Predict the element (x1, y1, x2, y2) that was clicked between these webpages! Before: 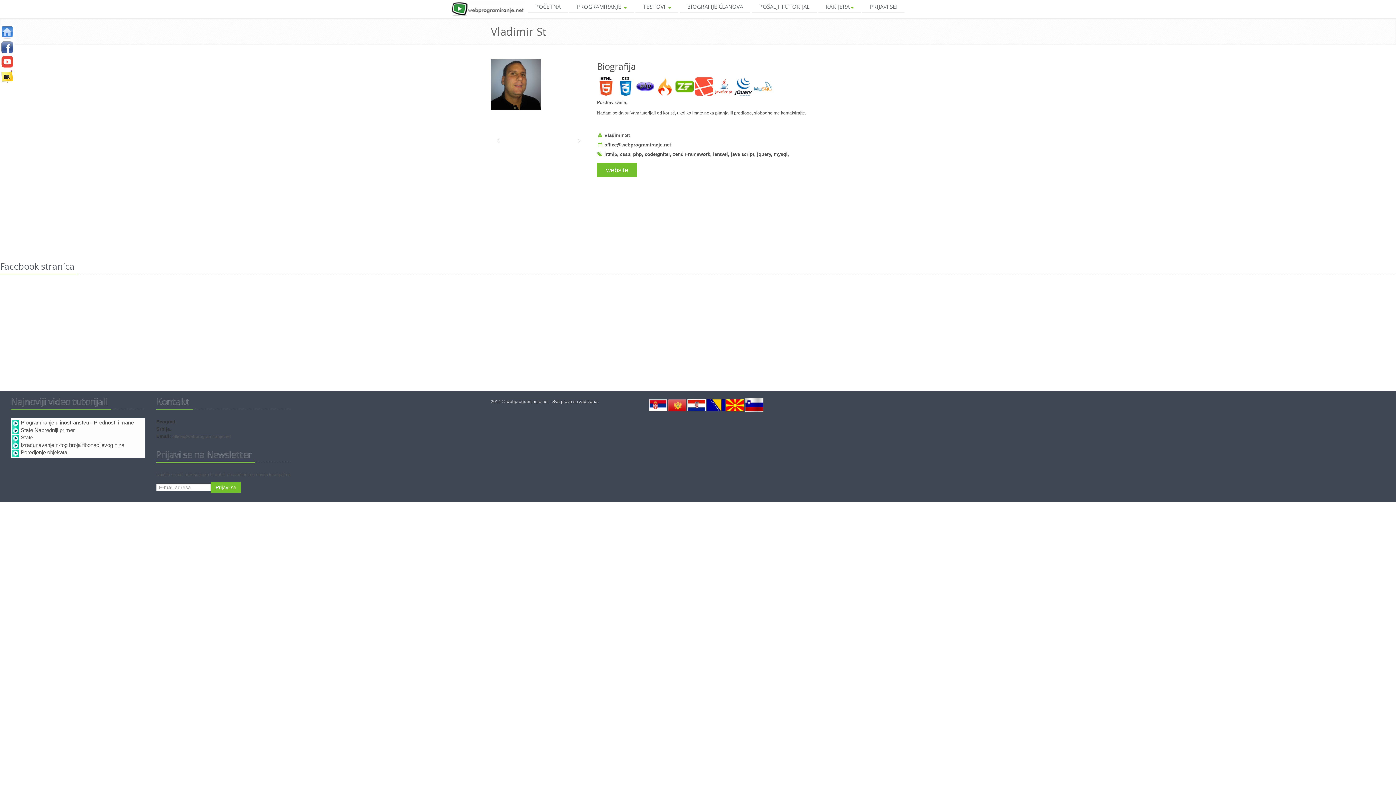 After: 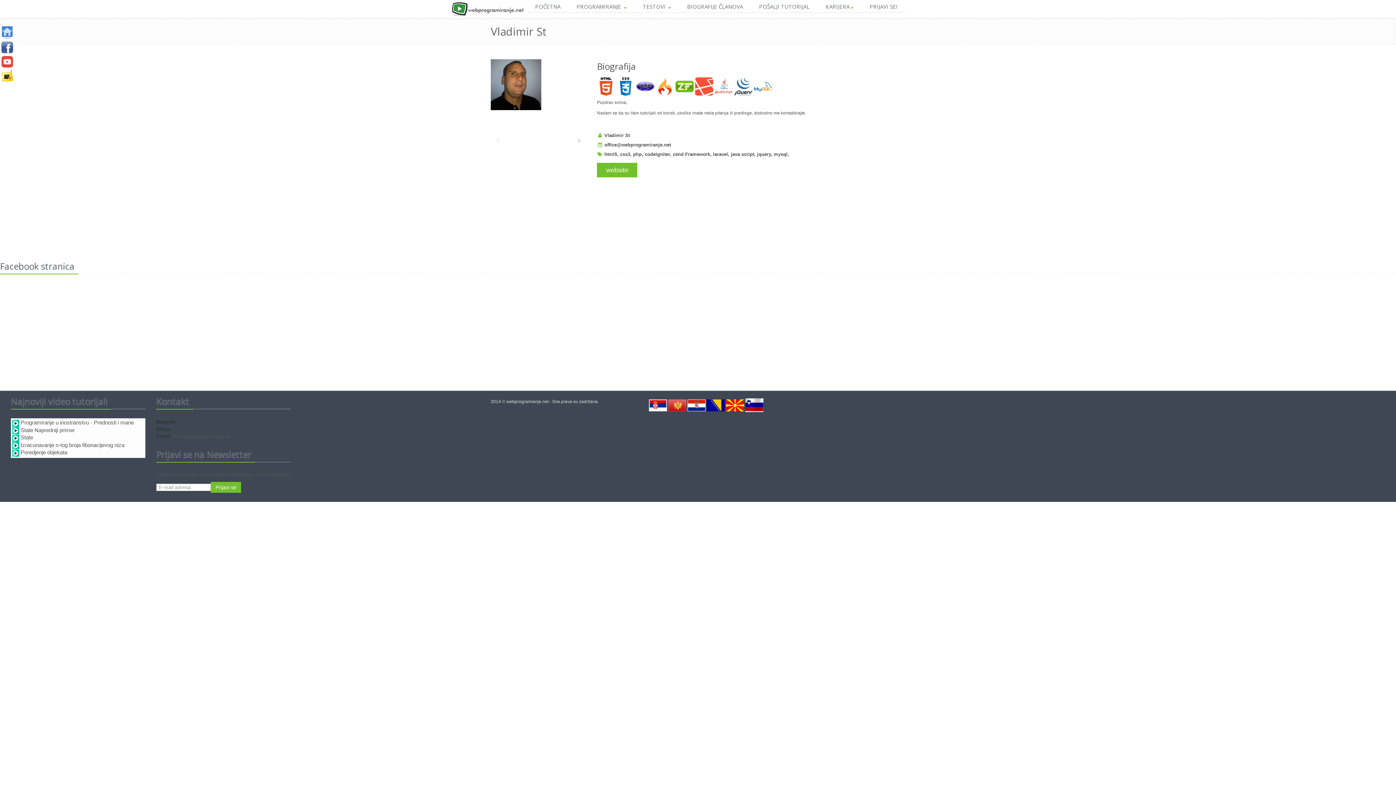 Action: bbox: (572, 132, 586, 241)